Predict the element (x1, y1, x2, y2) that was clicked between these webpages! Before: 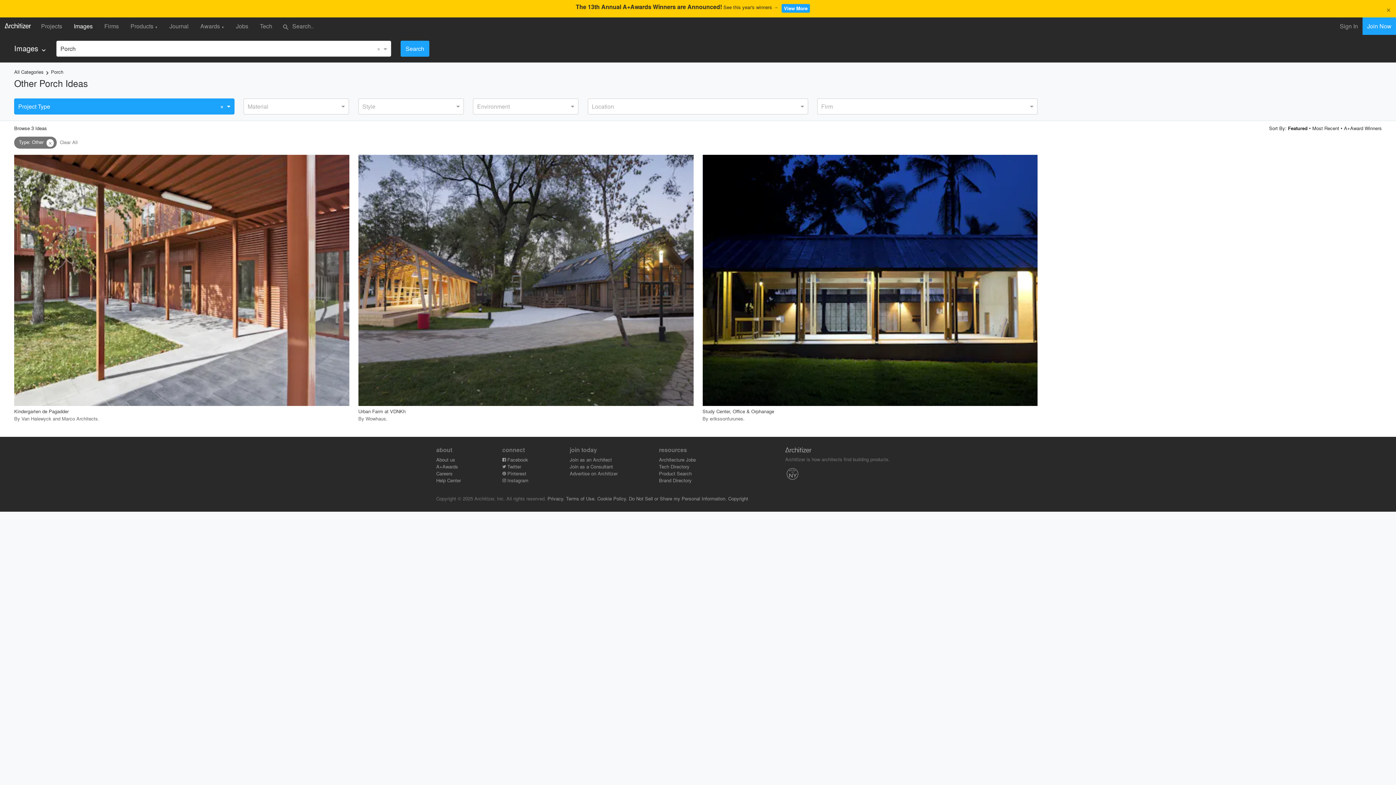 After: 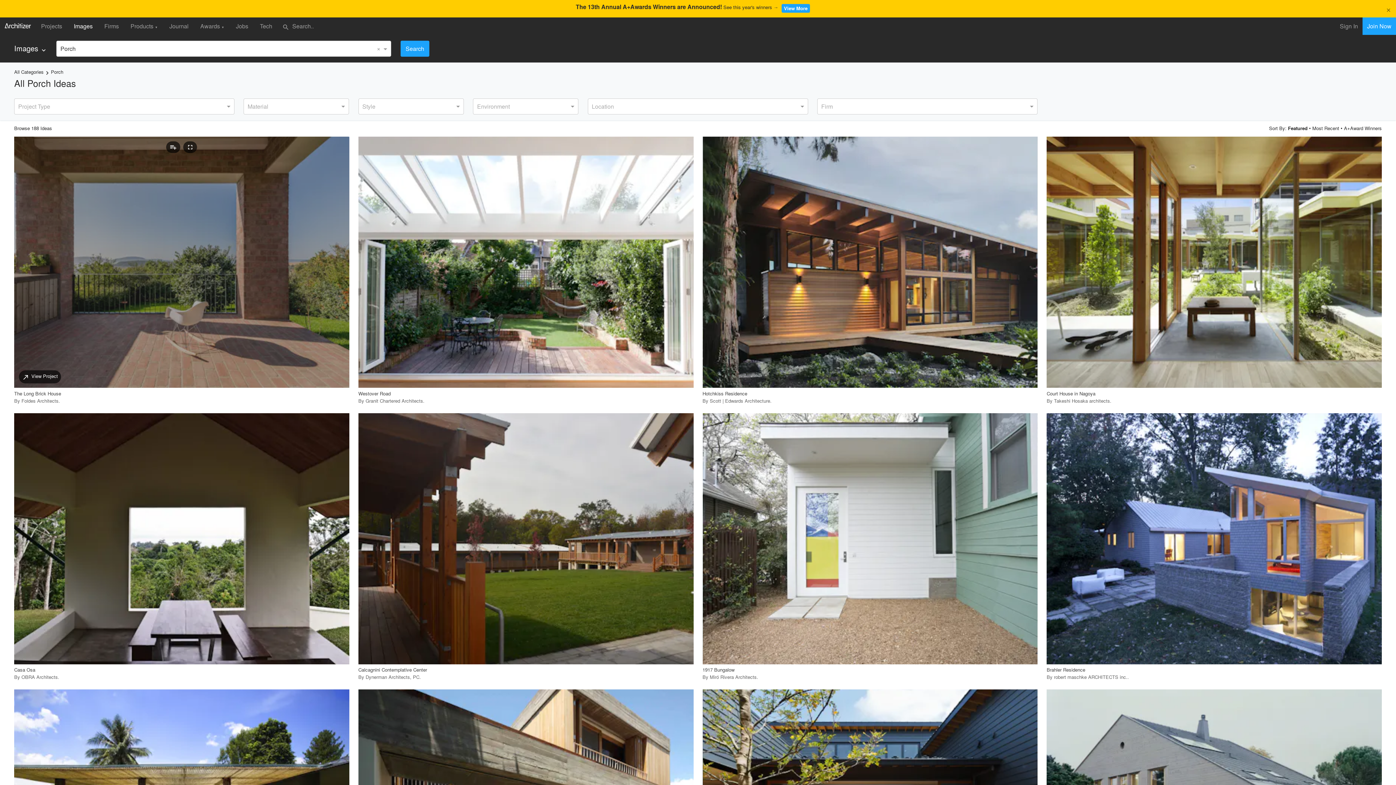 Action: bbox: (46, 139, 53, 146) label: close